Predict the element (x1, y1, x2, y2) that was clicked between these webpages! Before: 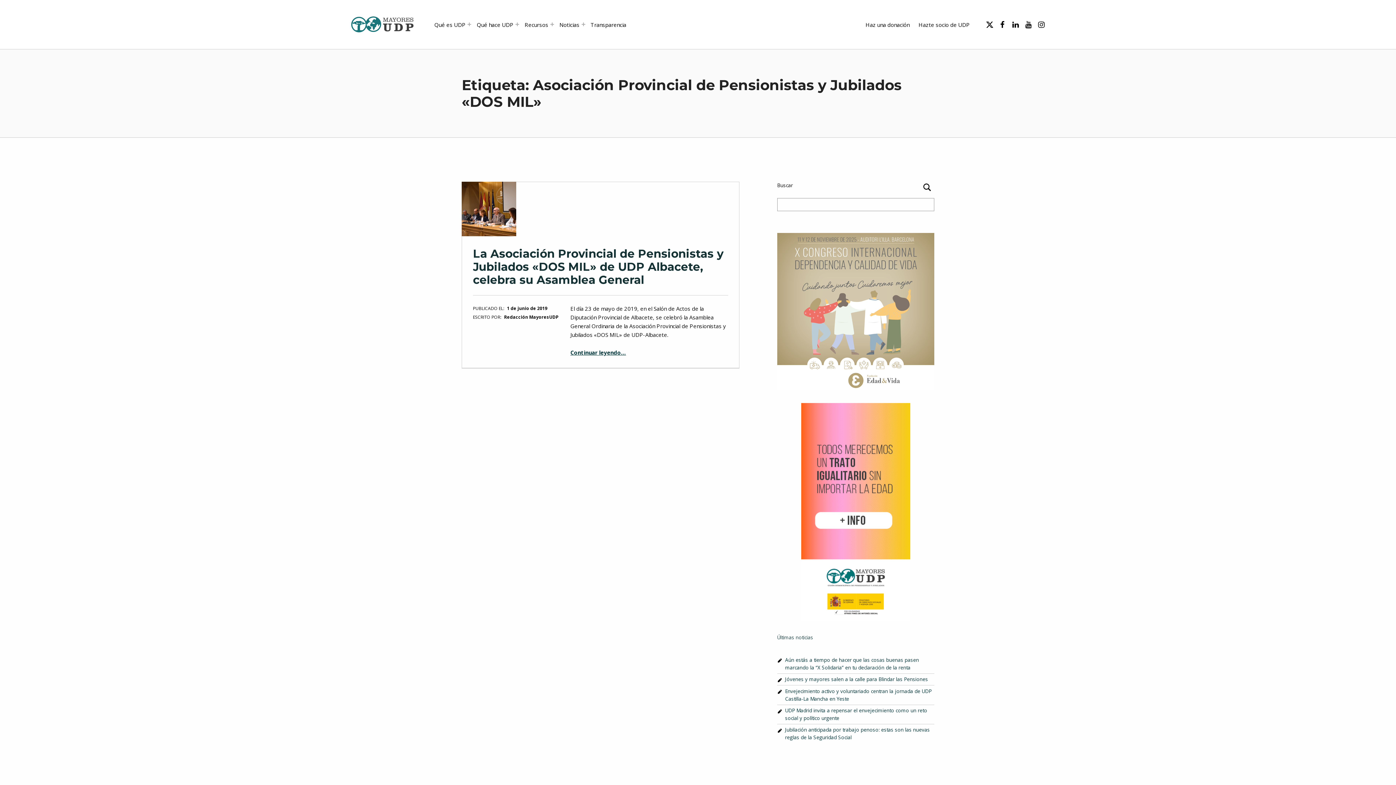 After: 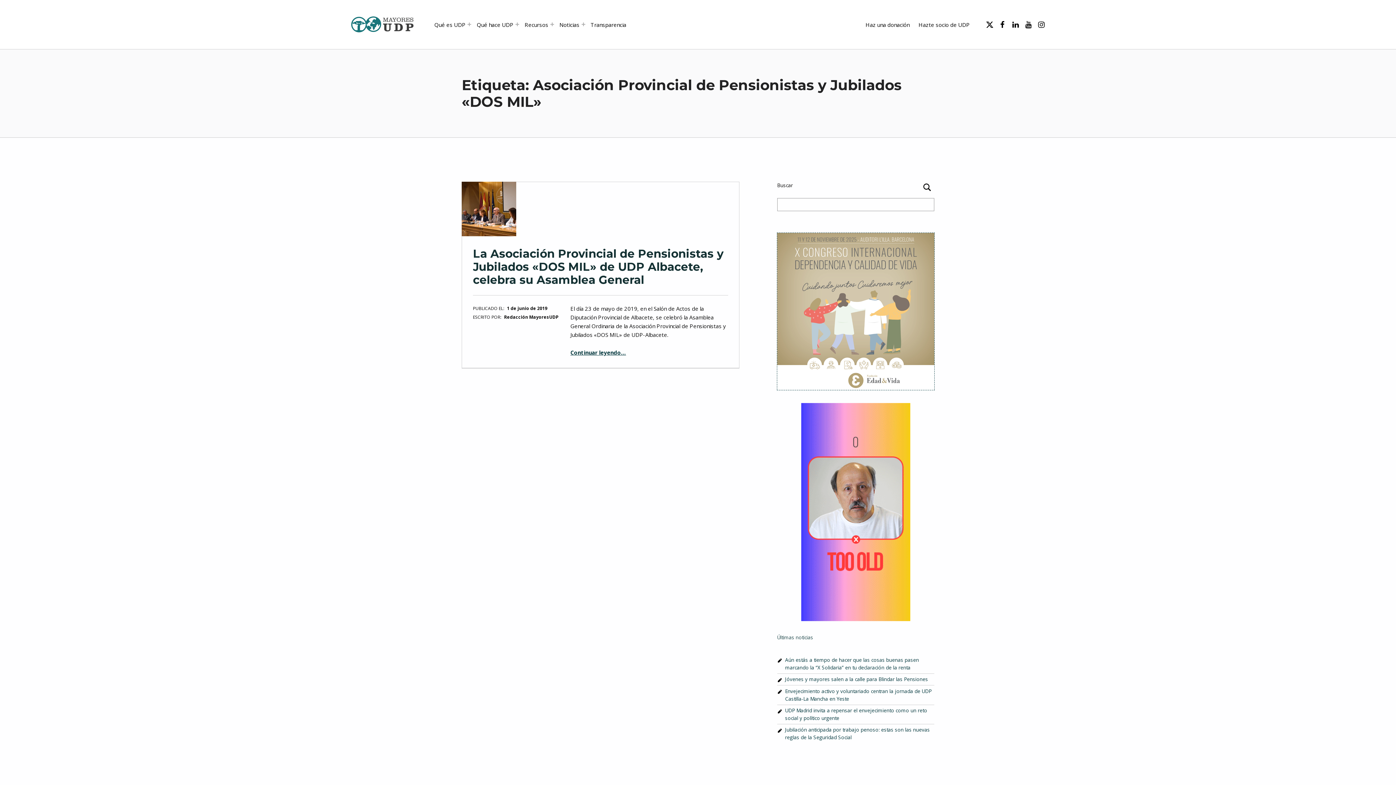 Action: bbox: (777, 307, 934, 314)